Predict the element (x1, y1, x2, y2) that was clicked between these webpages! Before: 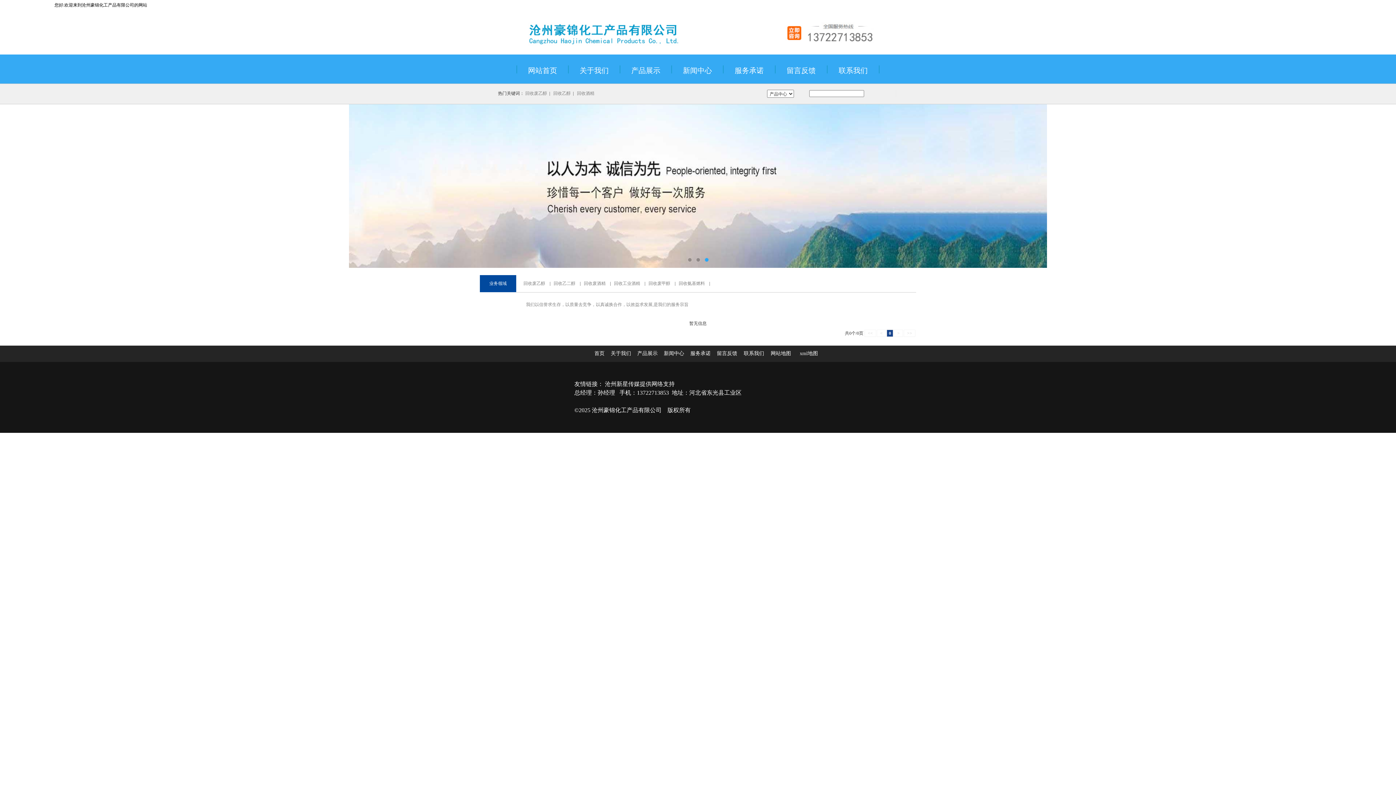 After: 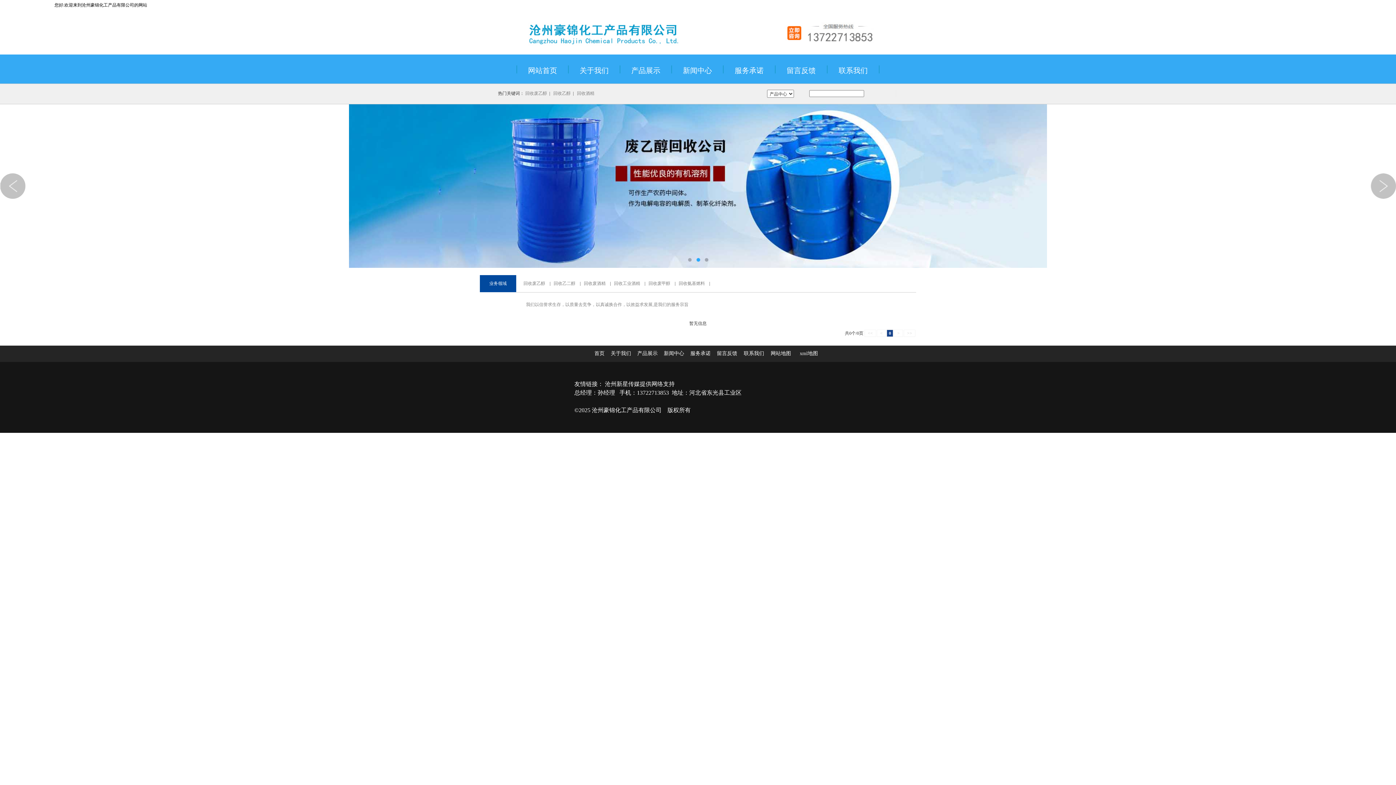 Action: bbox: (695, 257, 701, 262) label: 2